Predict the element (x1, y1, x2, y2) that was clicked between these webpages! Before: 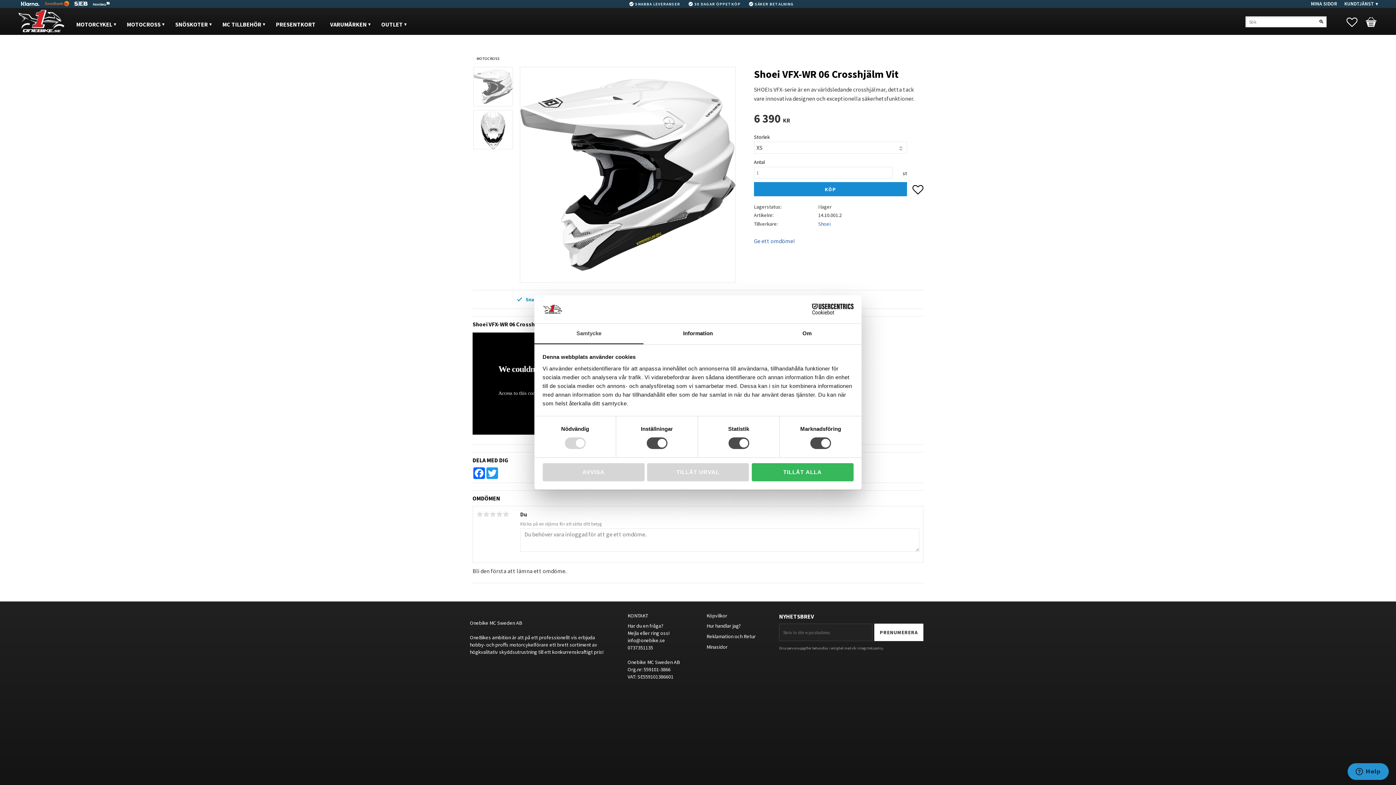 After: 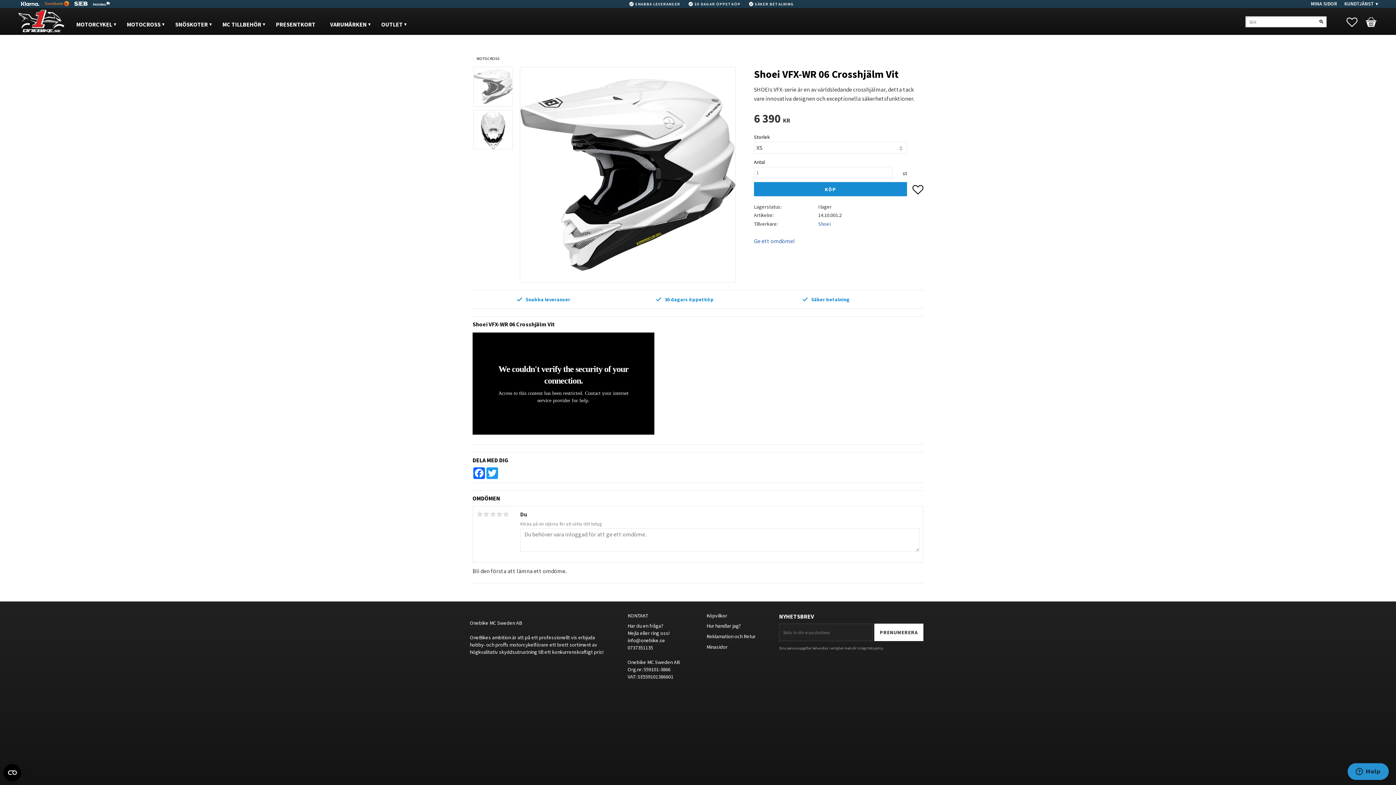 Action: label: AVVISA bbox: (542, 463, 644, 481)